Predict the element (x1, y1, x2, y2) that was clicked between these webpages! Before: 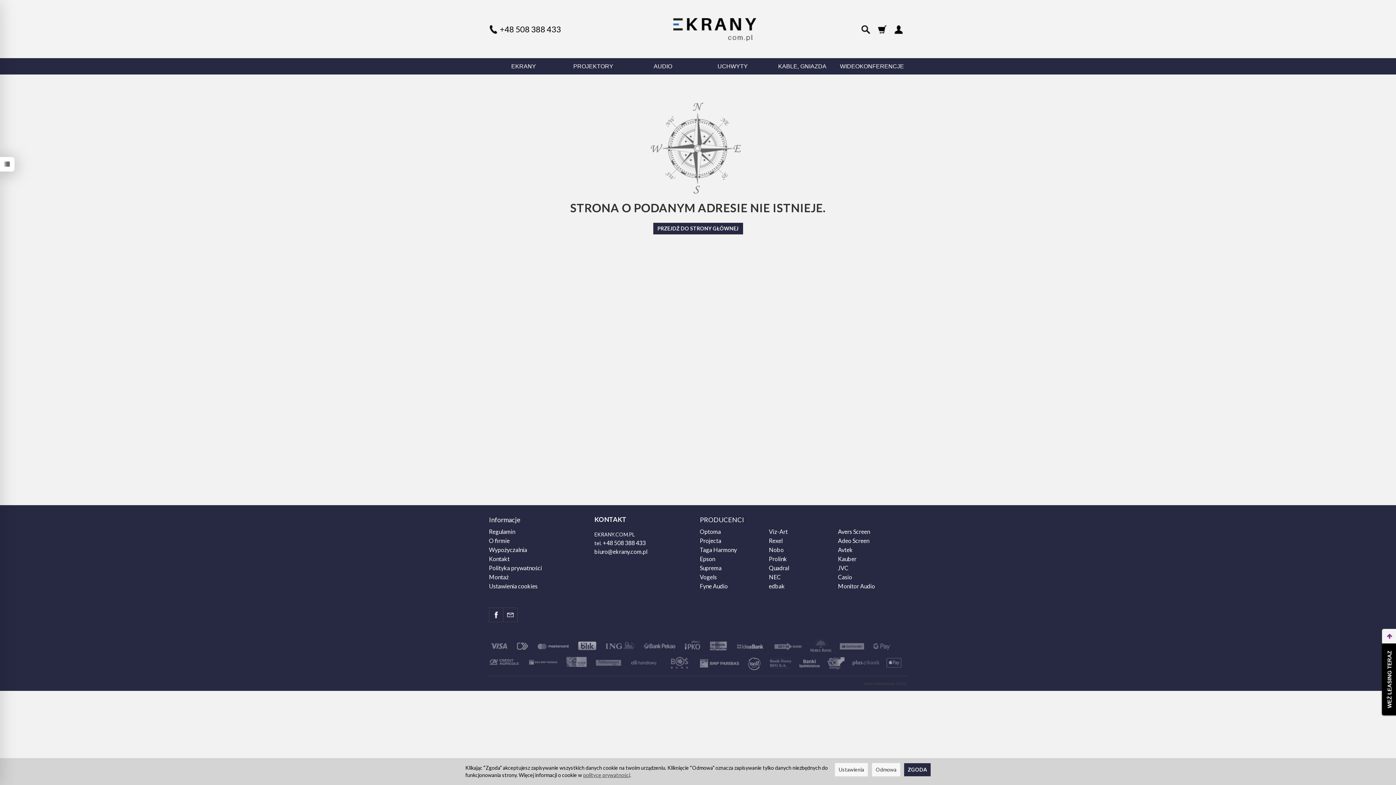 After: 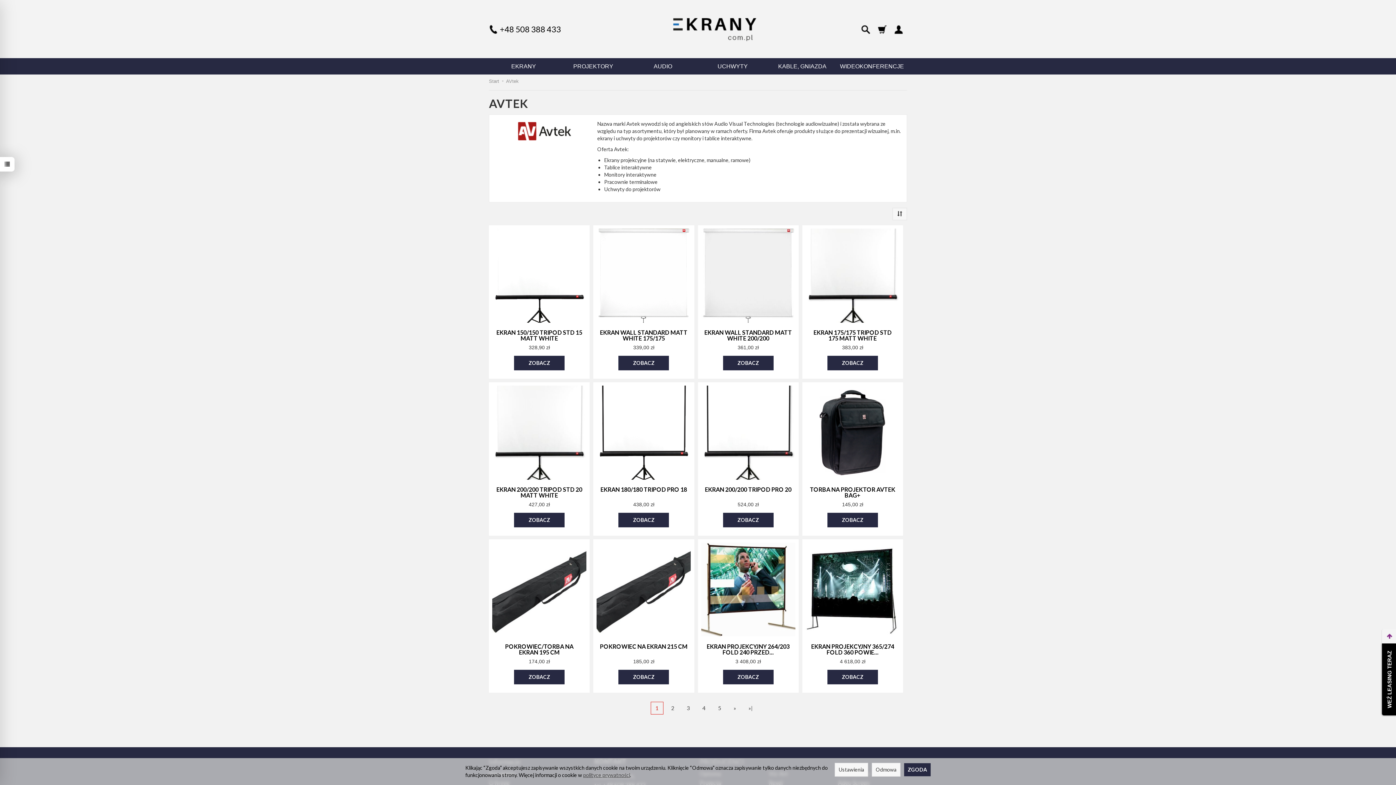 Action: bbox: (838, 545, 907, 554) label: Avtek